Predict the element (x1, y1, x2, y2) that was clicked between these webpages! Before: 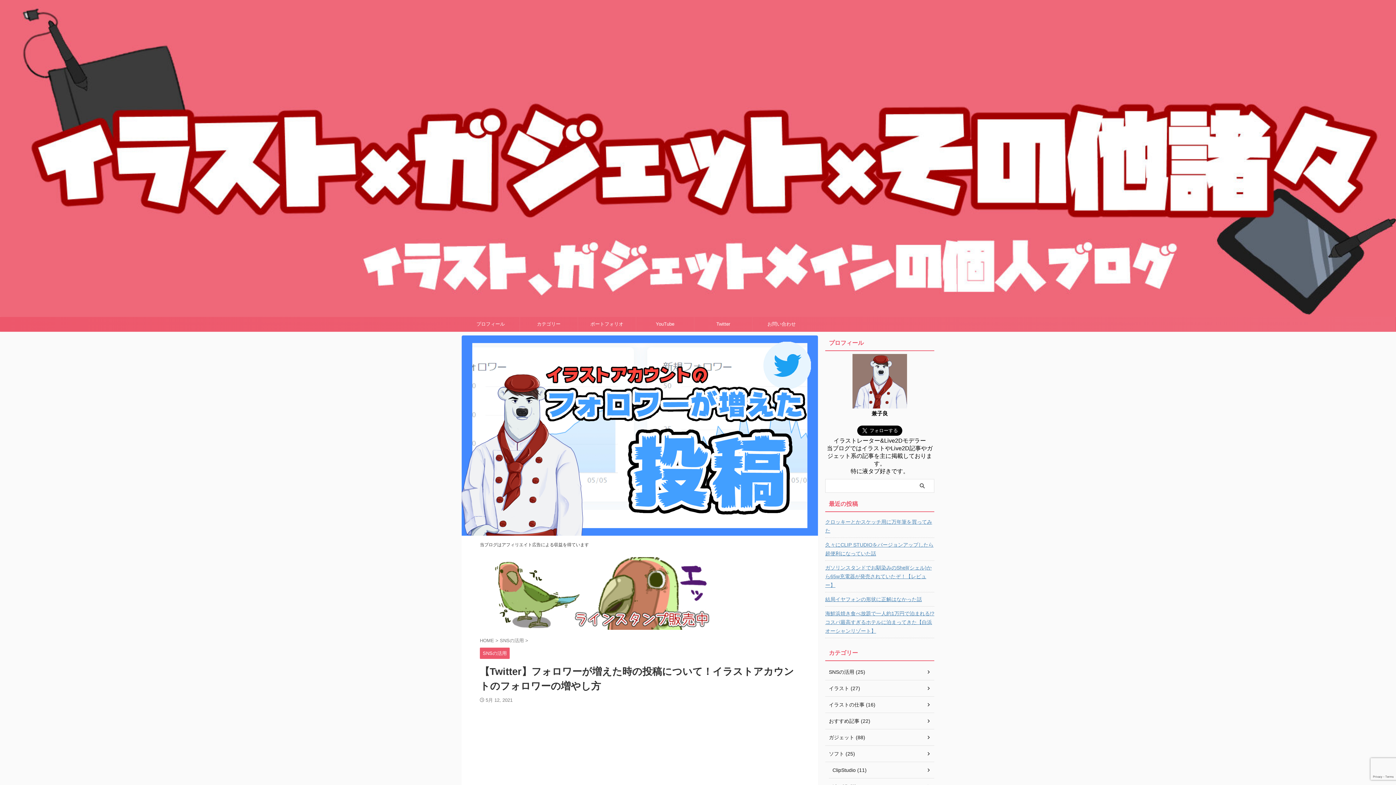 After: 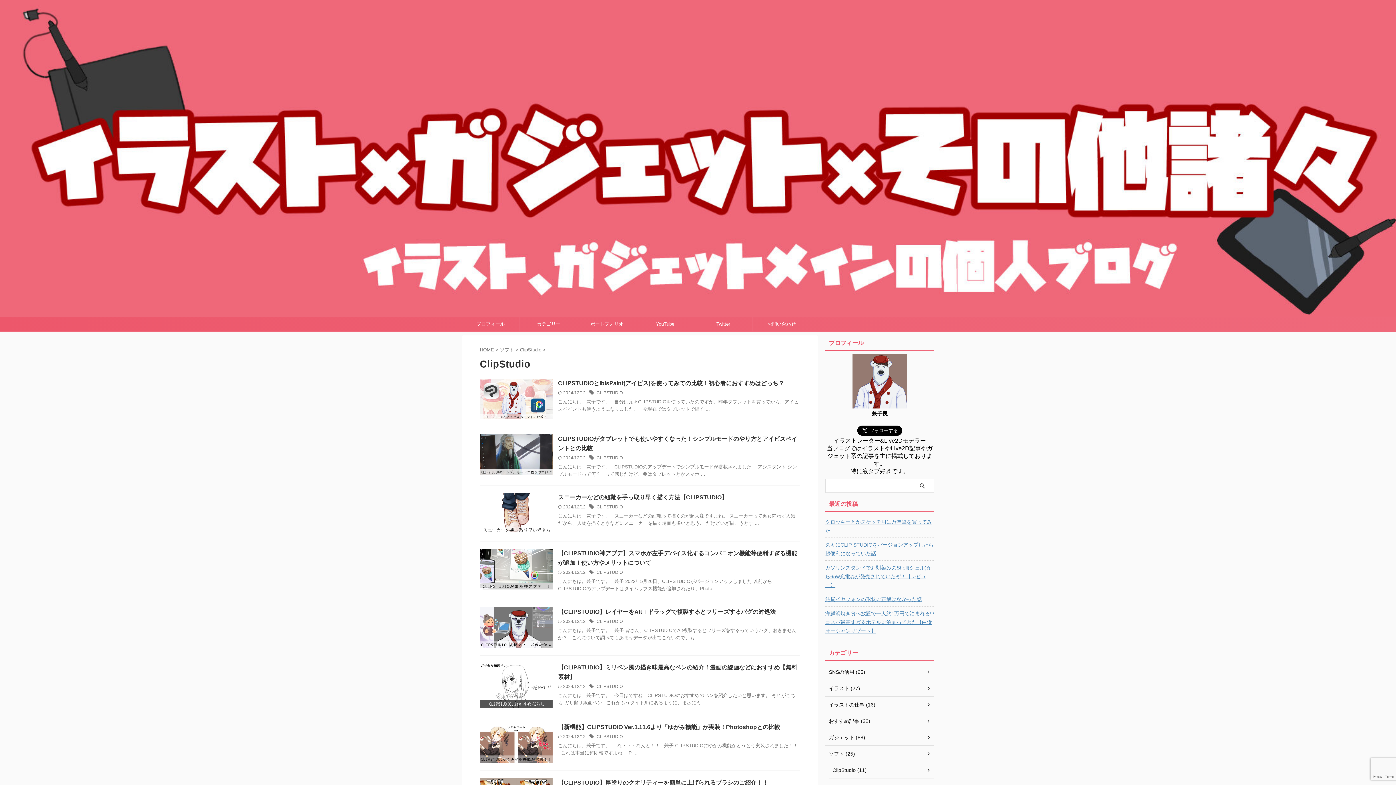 Action: label: ClipStudio (11) bbox: (829, 762, 934, 778)